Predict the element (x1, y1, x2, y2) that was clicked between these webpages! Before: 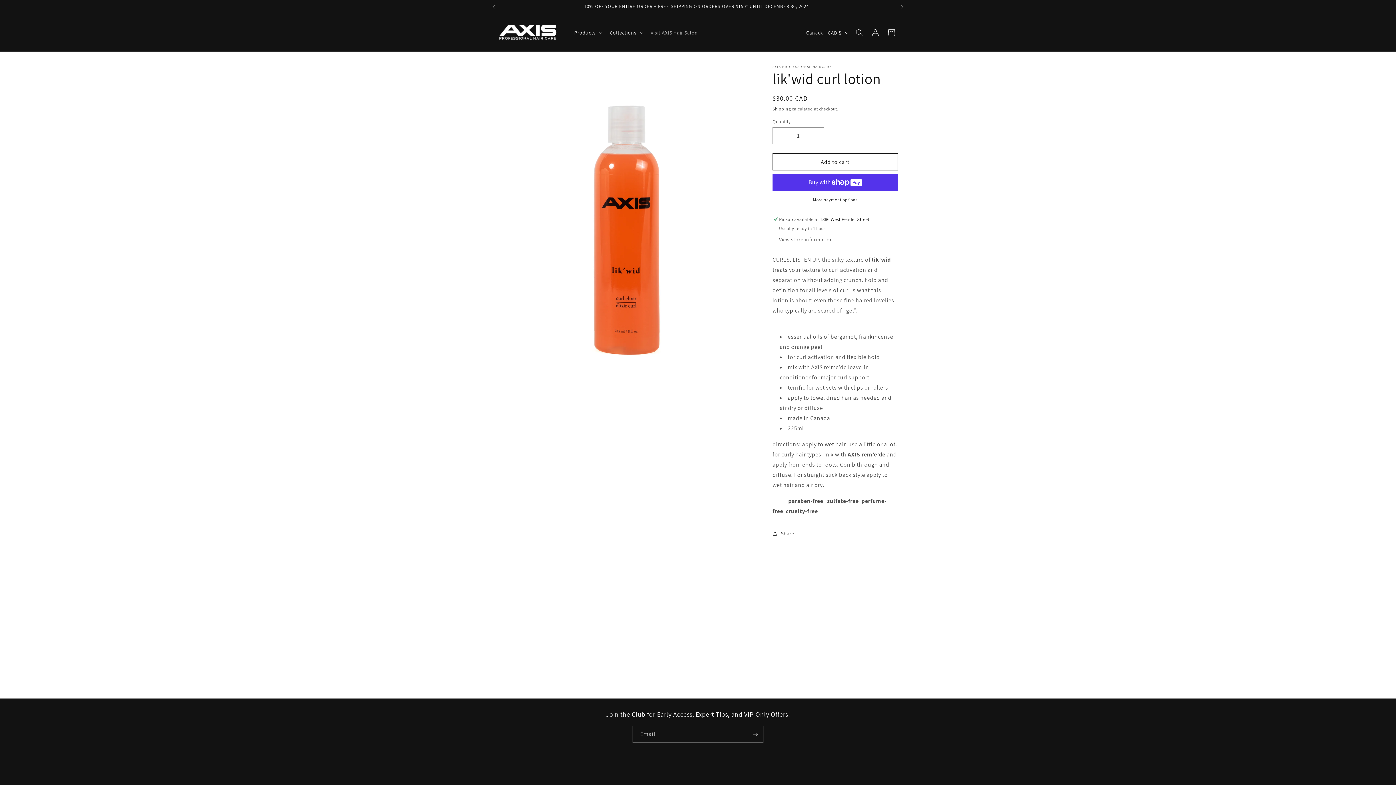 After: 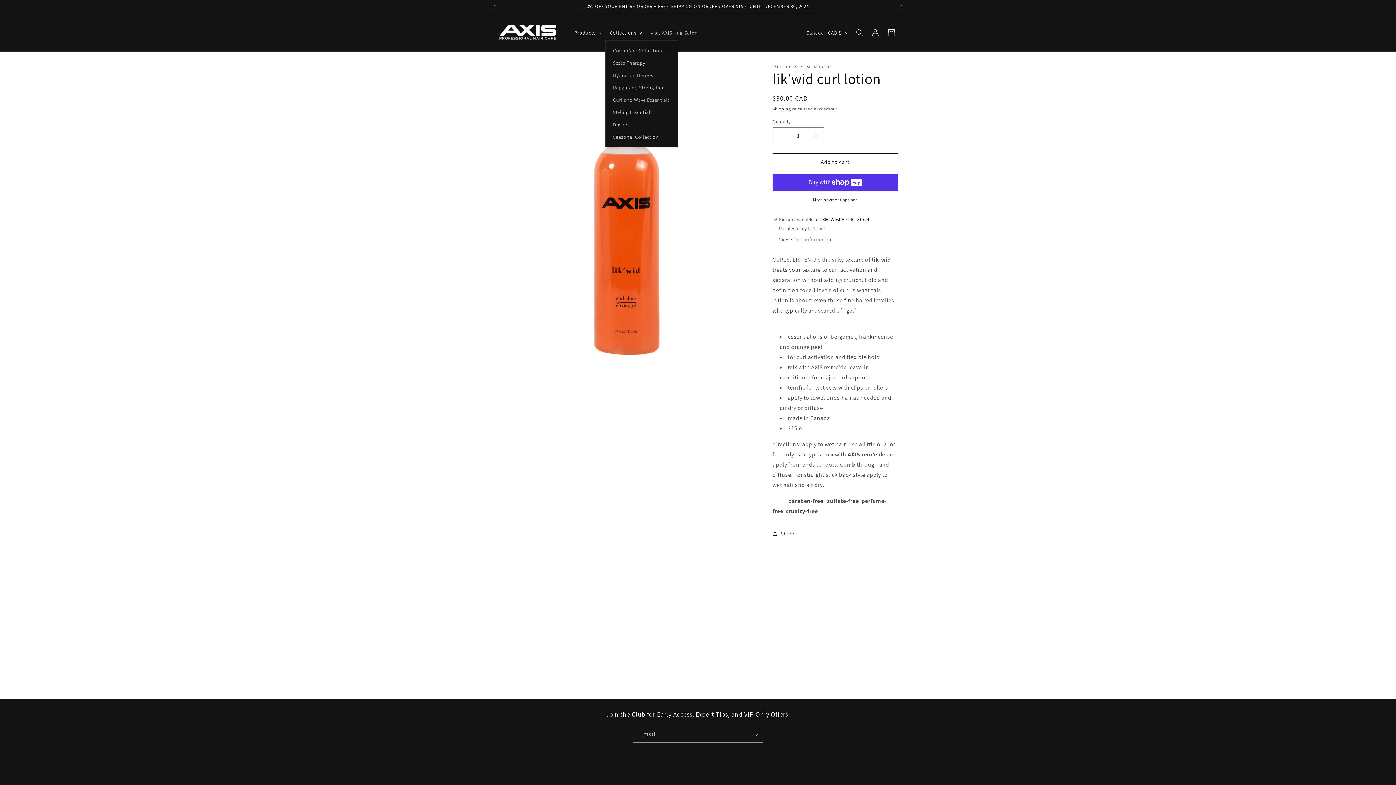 Action: label: Collections bbox: (605, 25, 646, 40)